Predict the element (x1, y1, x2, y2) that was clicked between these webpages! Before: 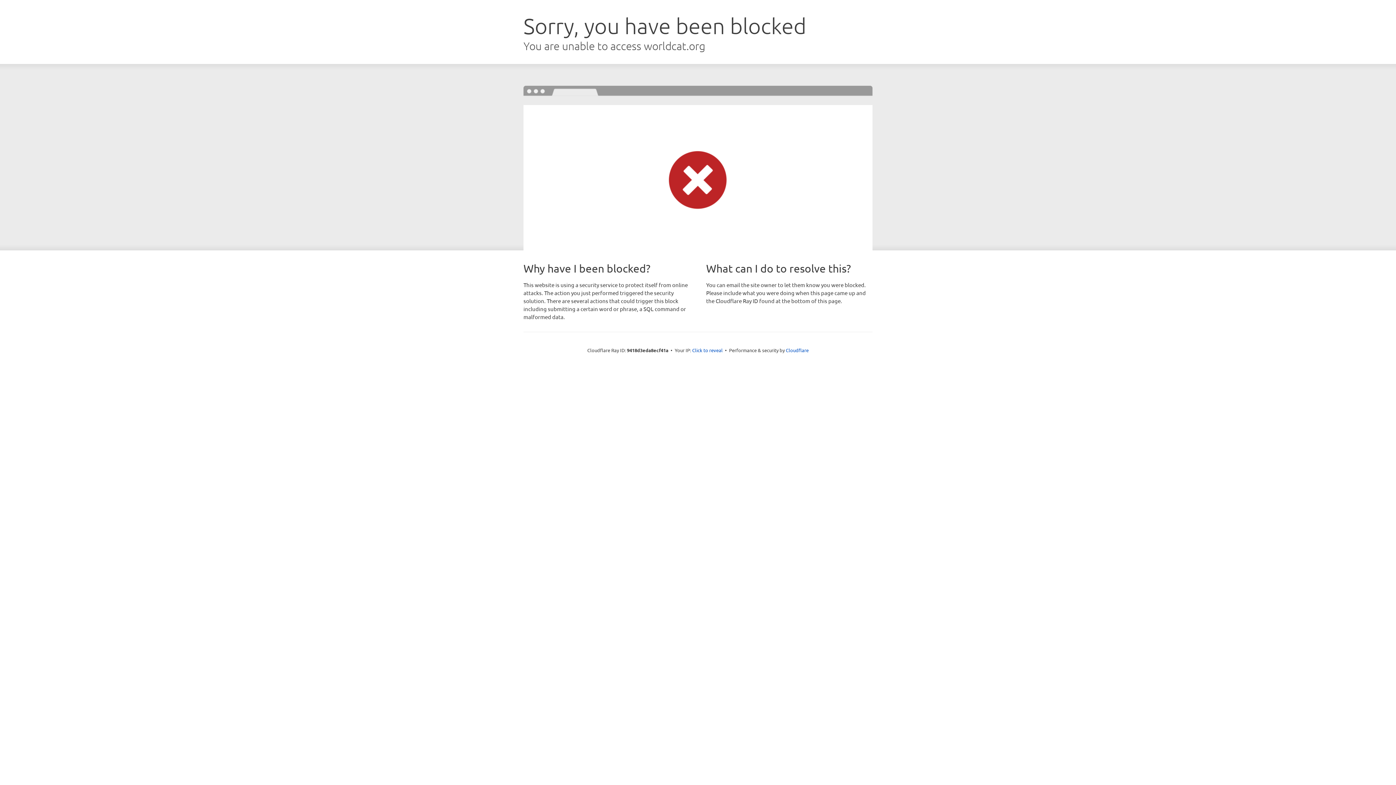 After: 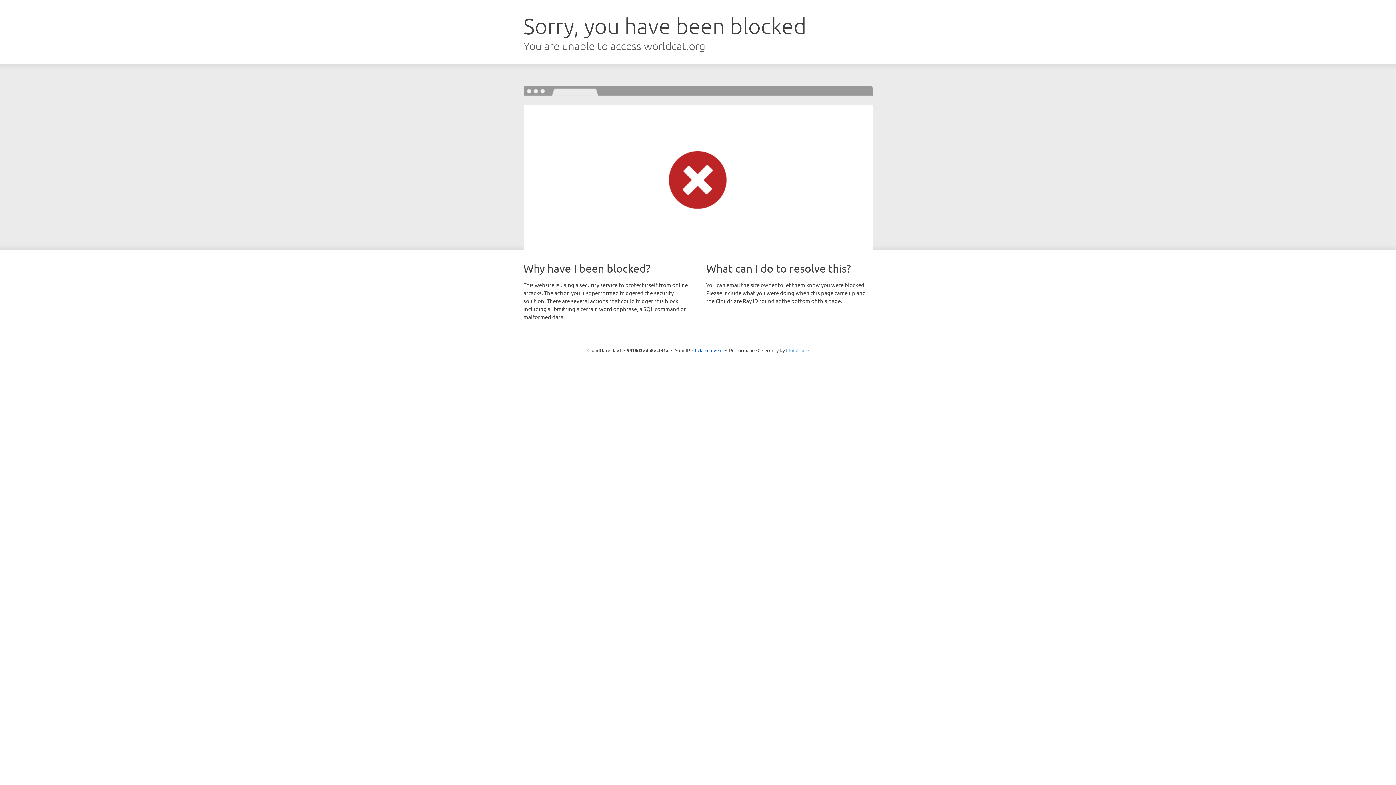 Action: bbox: (786, 347, 808, 353) label: Cloudflare